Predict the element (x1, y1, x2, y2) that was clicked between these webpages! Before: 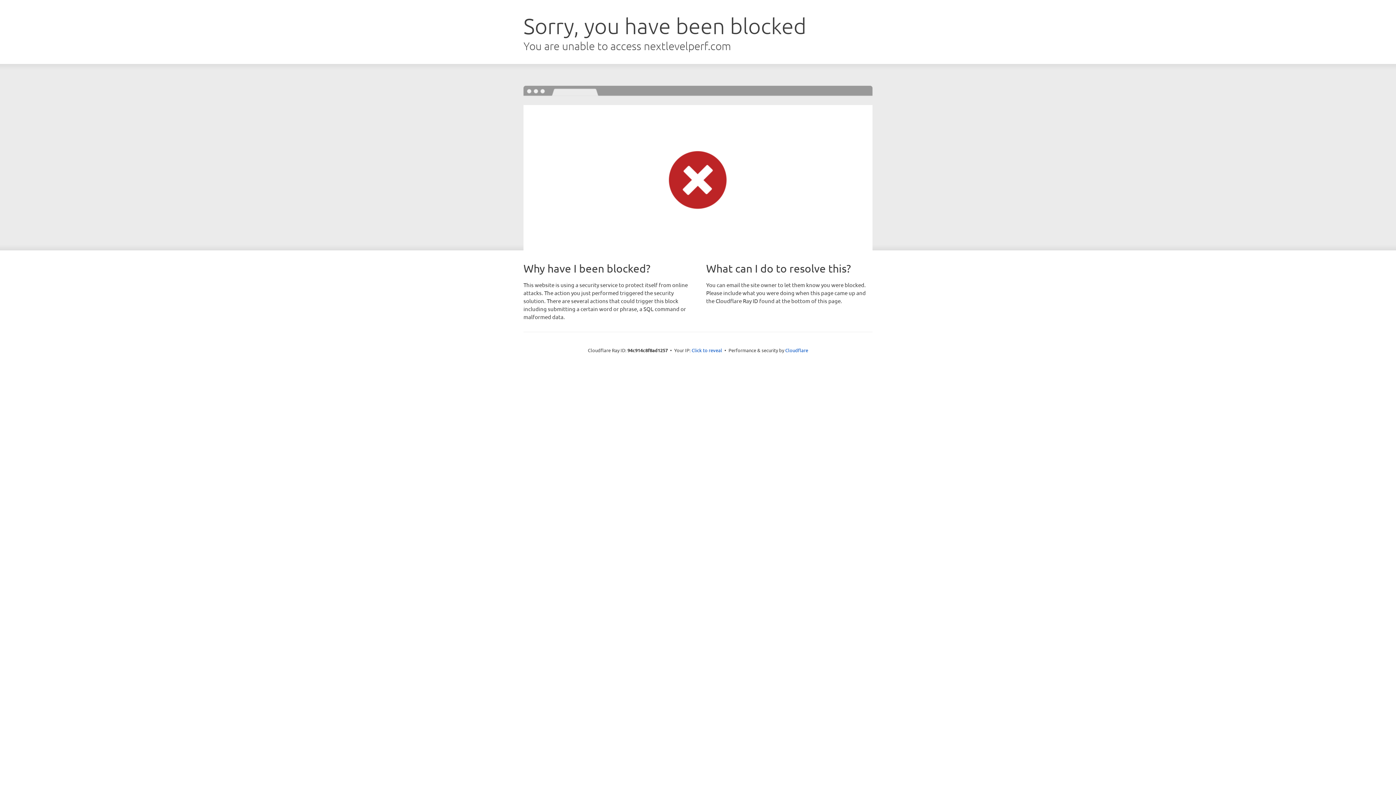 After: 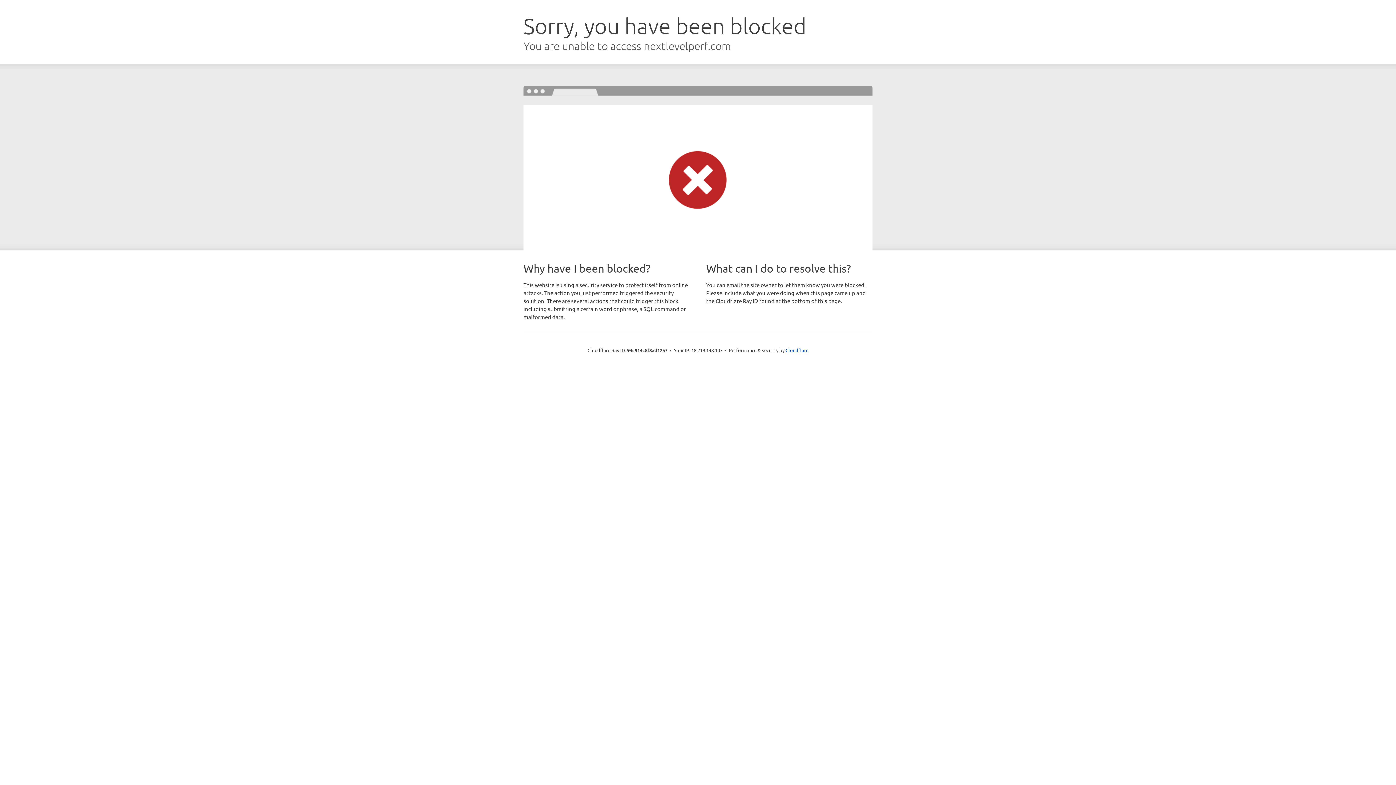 Action: bbox: (691, 346, 722, 353) label: Click to reveal